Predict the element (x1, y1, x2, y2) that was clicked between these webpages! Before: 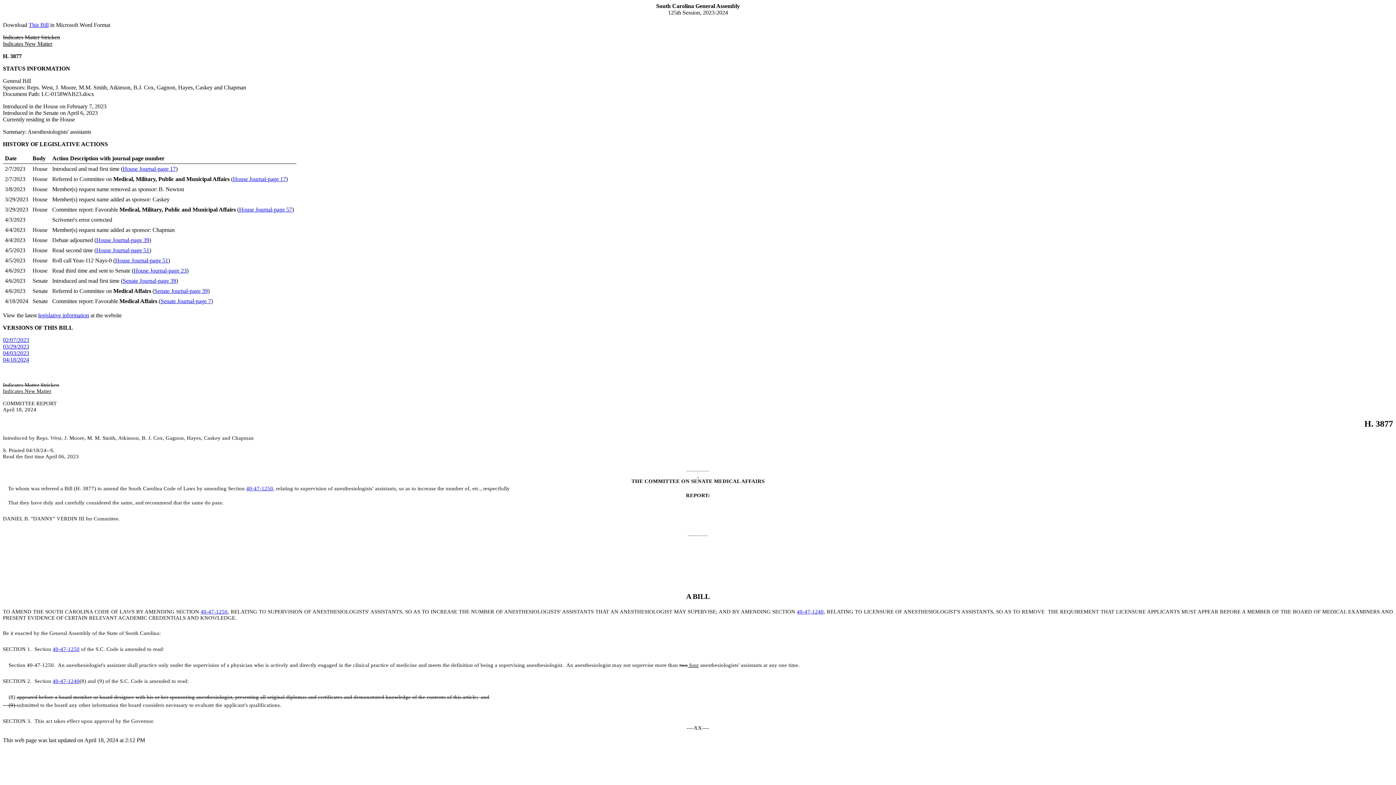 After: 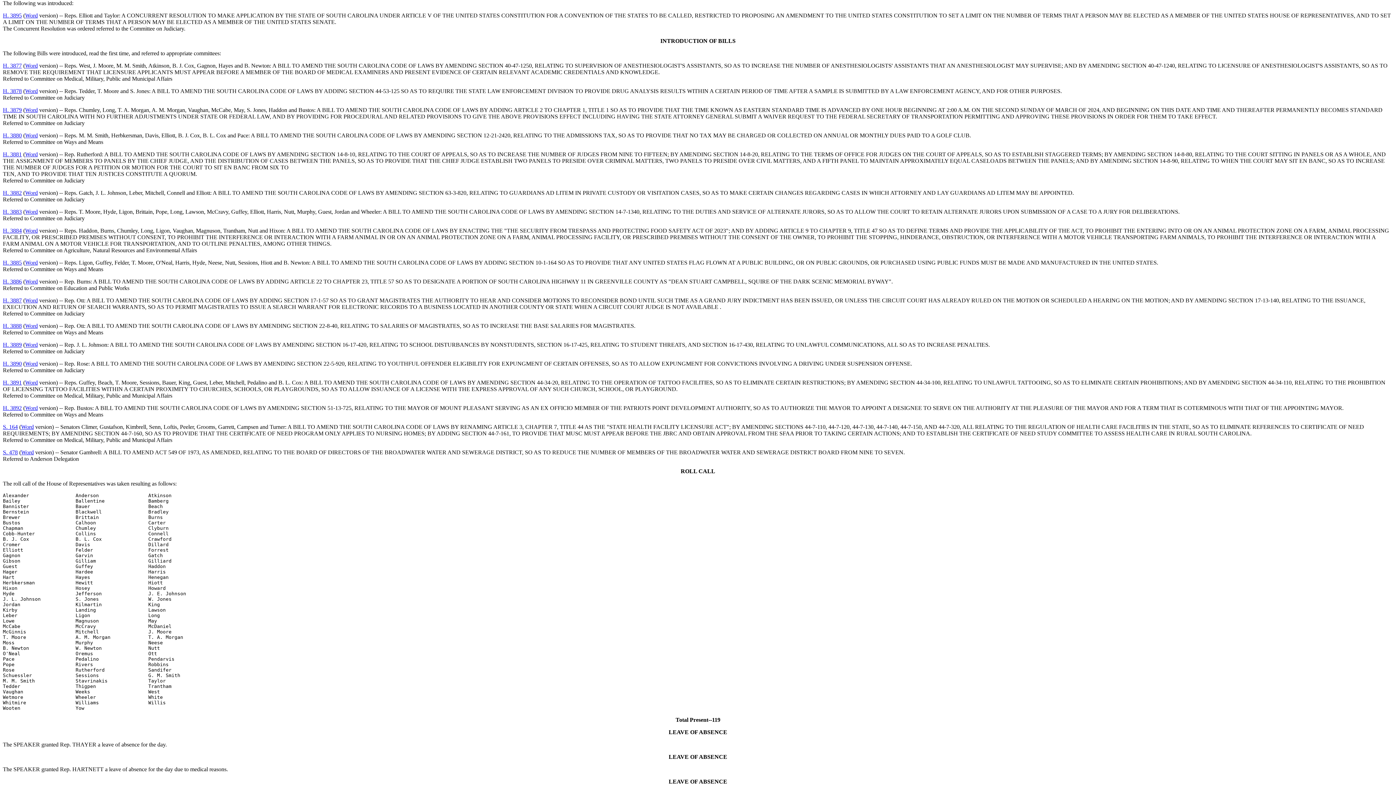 Action: label: House Journal-page 17 bbox: (232, 176, 286, 182)